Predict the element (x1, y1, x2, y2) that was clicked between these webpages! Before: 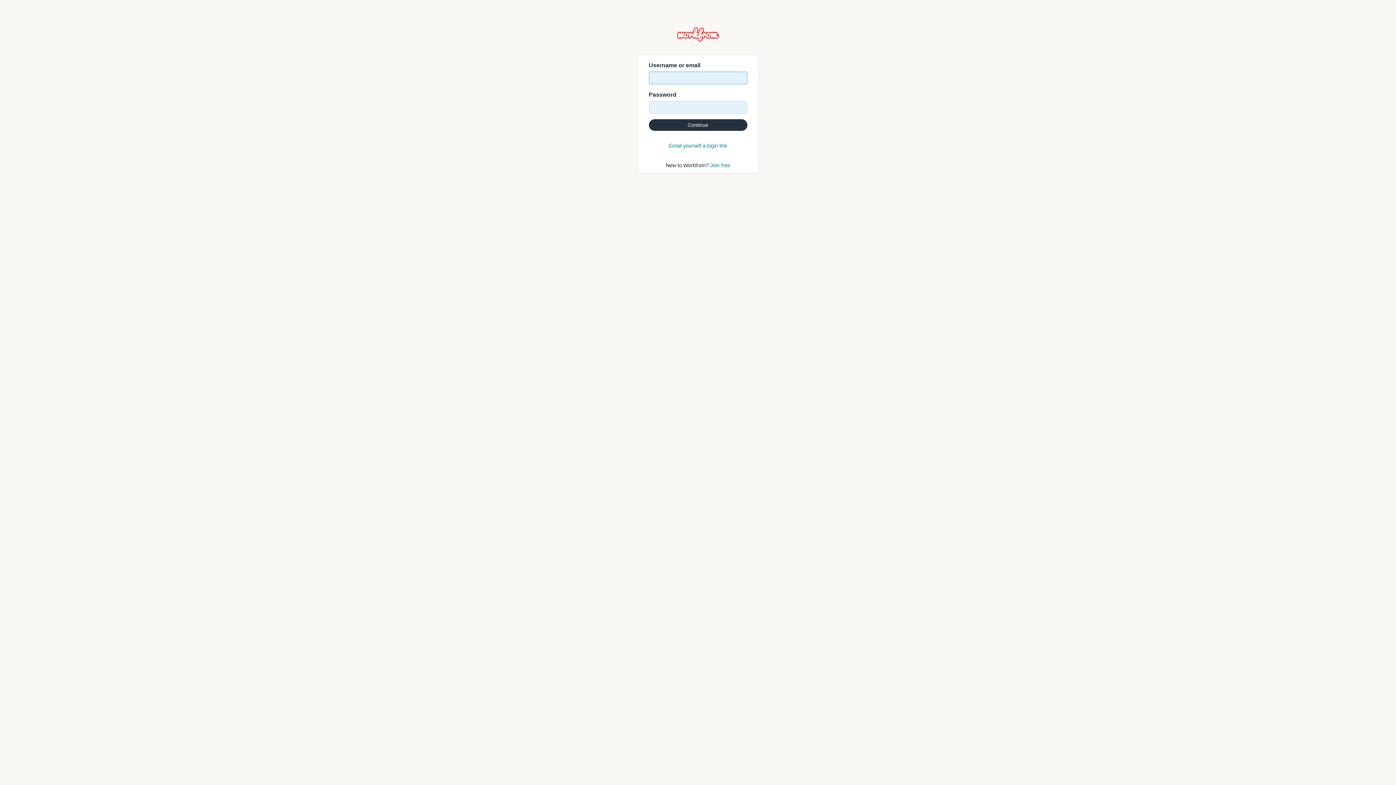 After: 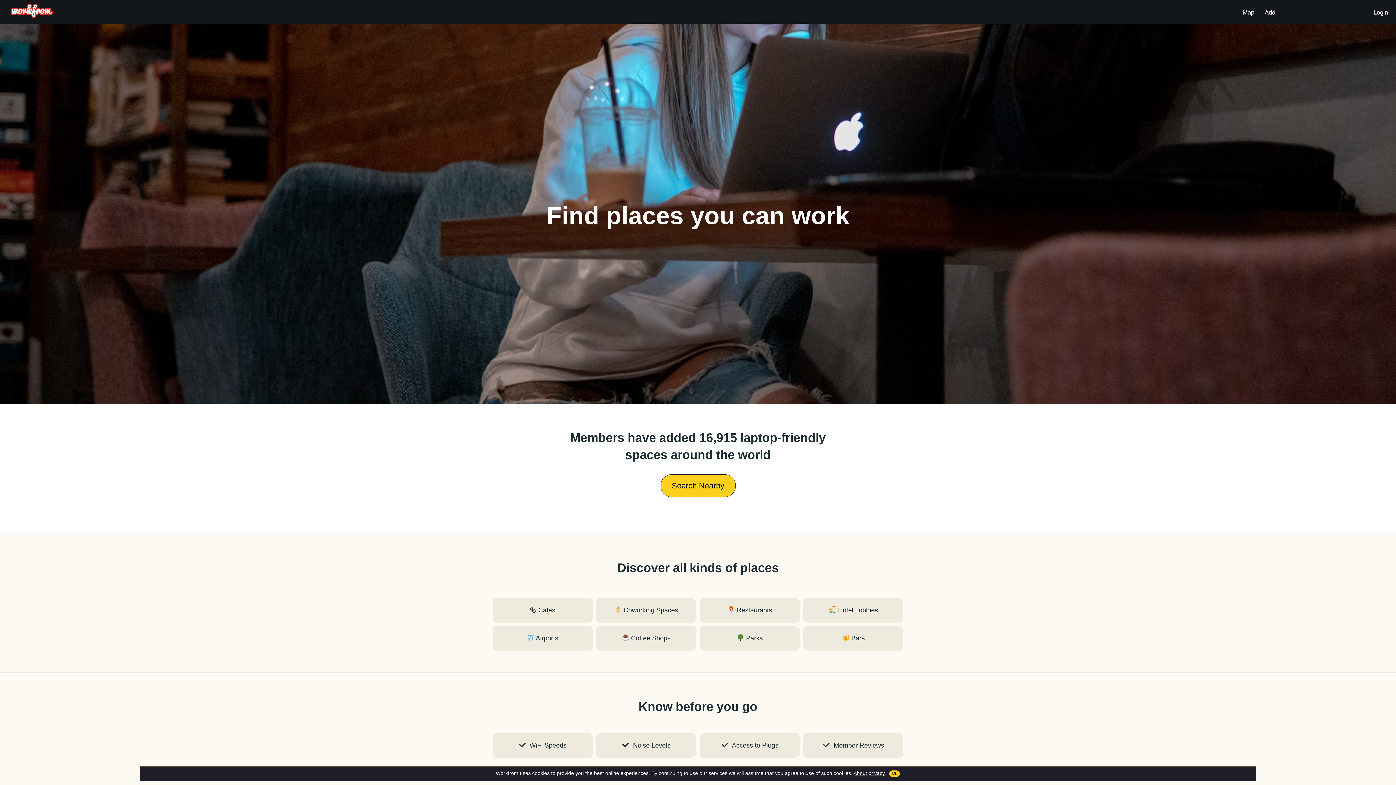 Action: bbox: (677, 36, 719, 43)